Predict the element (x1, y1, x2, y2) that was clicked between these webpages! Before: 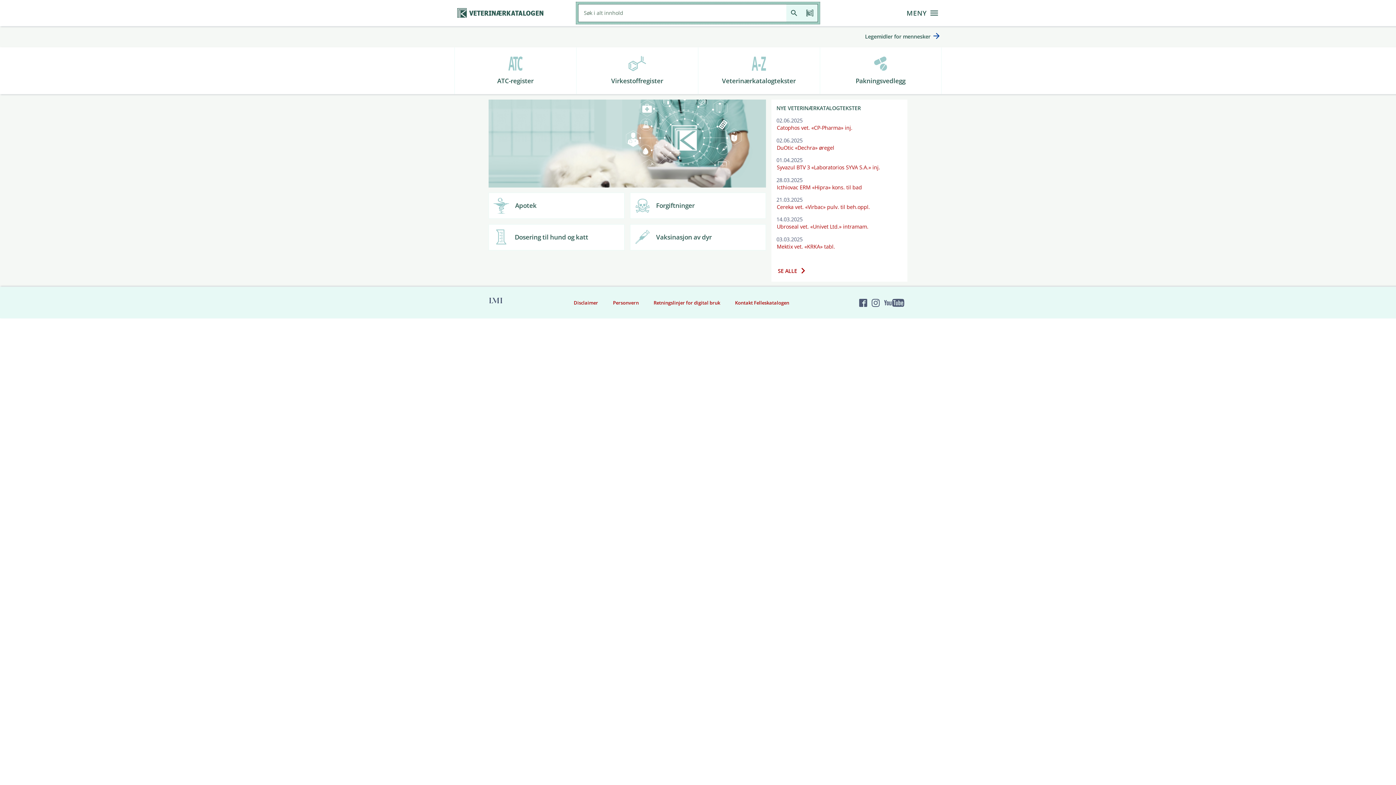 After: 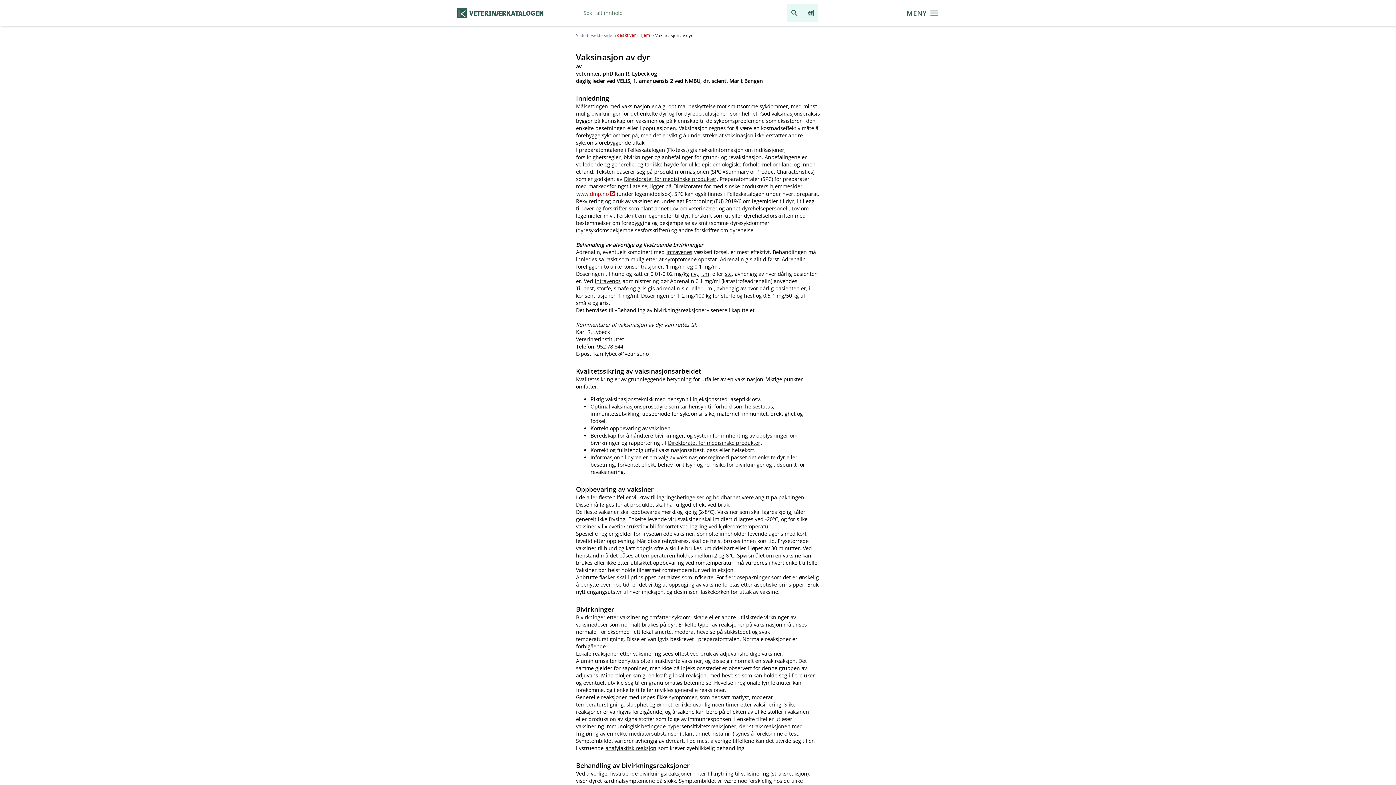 Action: label: Vaksinasjon av dyr bbox: (630, 224, 766, 250)